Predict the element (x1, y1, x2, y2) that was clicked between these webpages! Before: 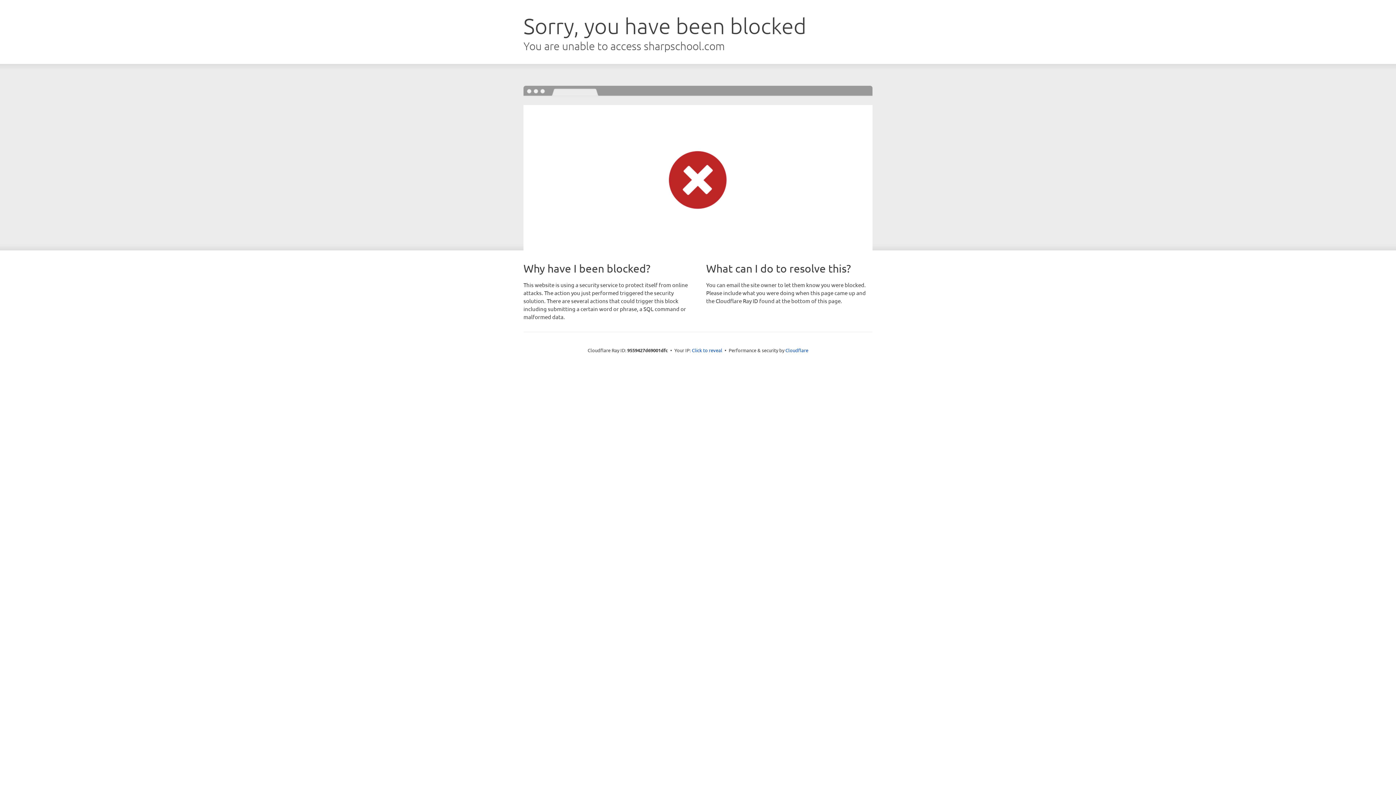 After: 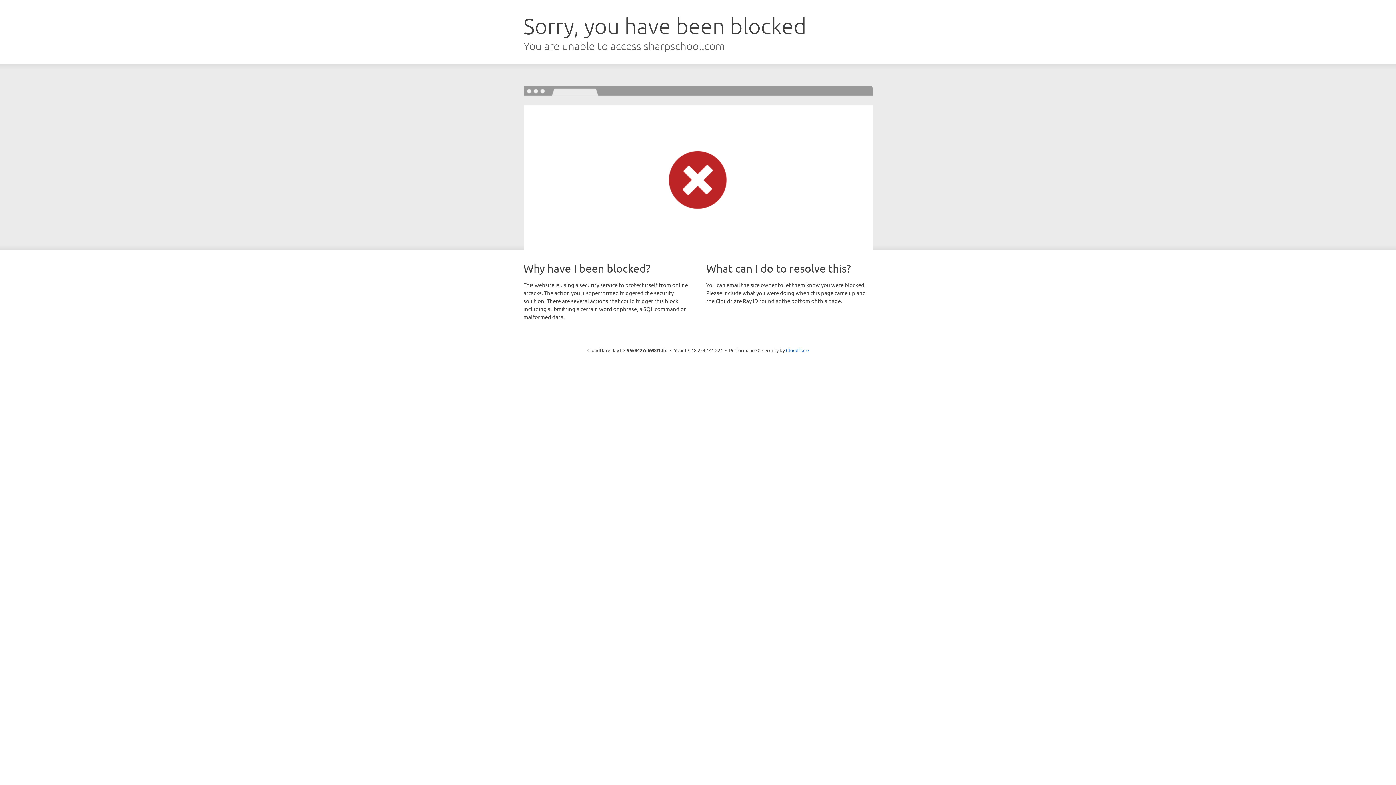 Action: bbox: (692, 346, 722, 353) label: Click to reveal